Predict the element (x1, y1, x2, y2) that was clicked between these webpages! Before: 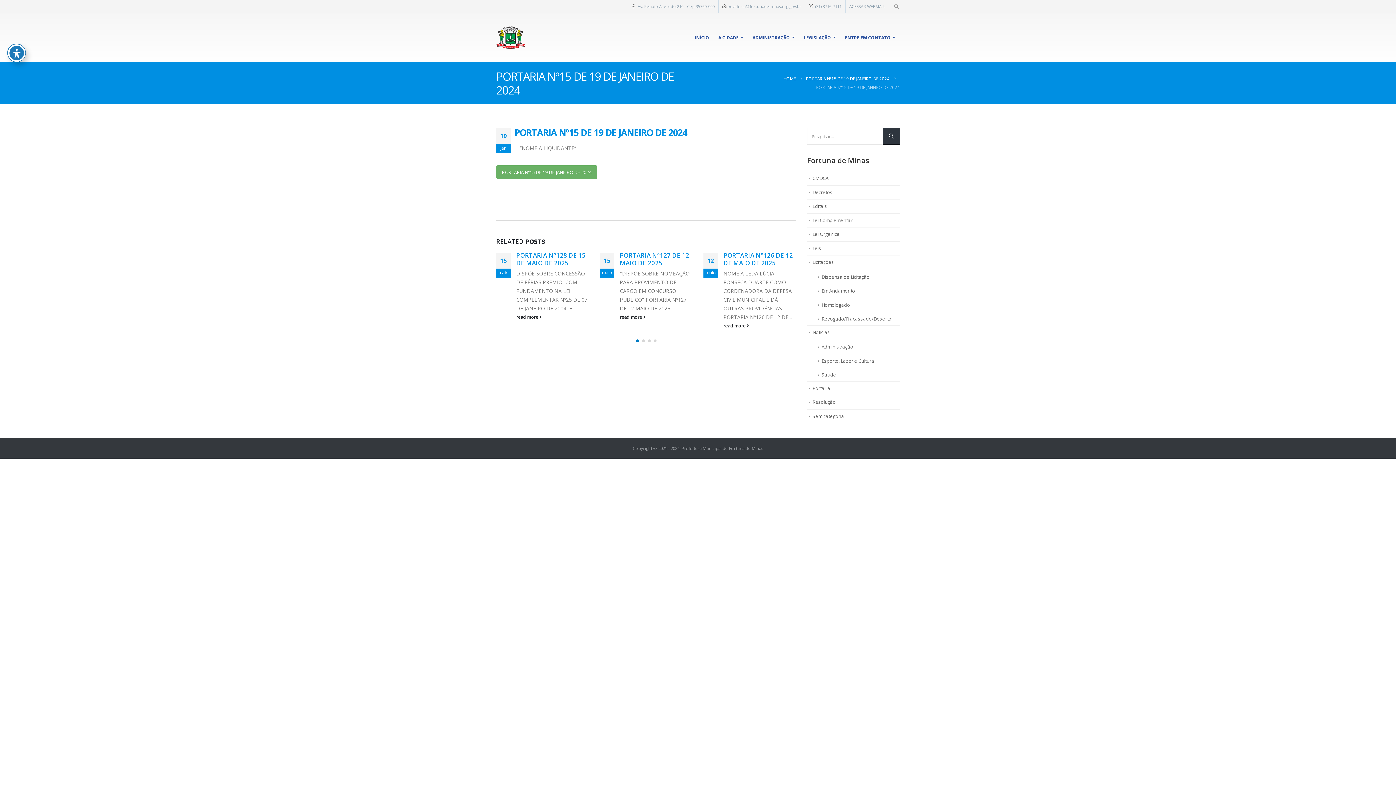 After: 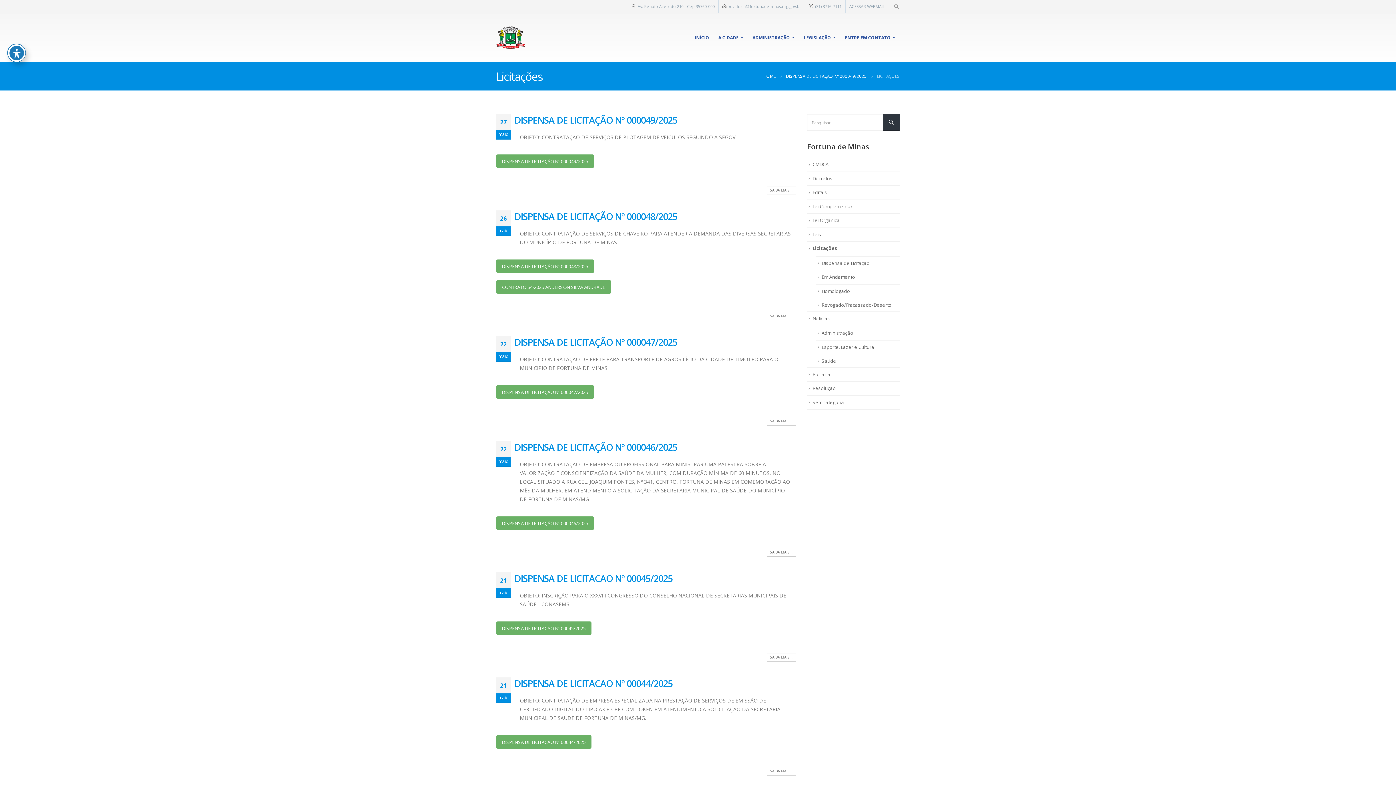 Action: label: Licitações bbox: (812, 258, 834, 265)